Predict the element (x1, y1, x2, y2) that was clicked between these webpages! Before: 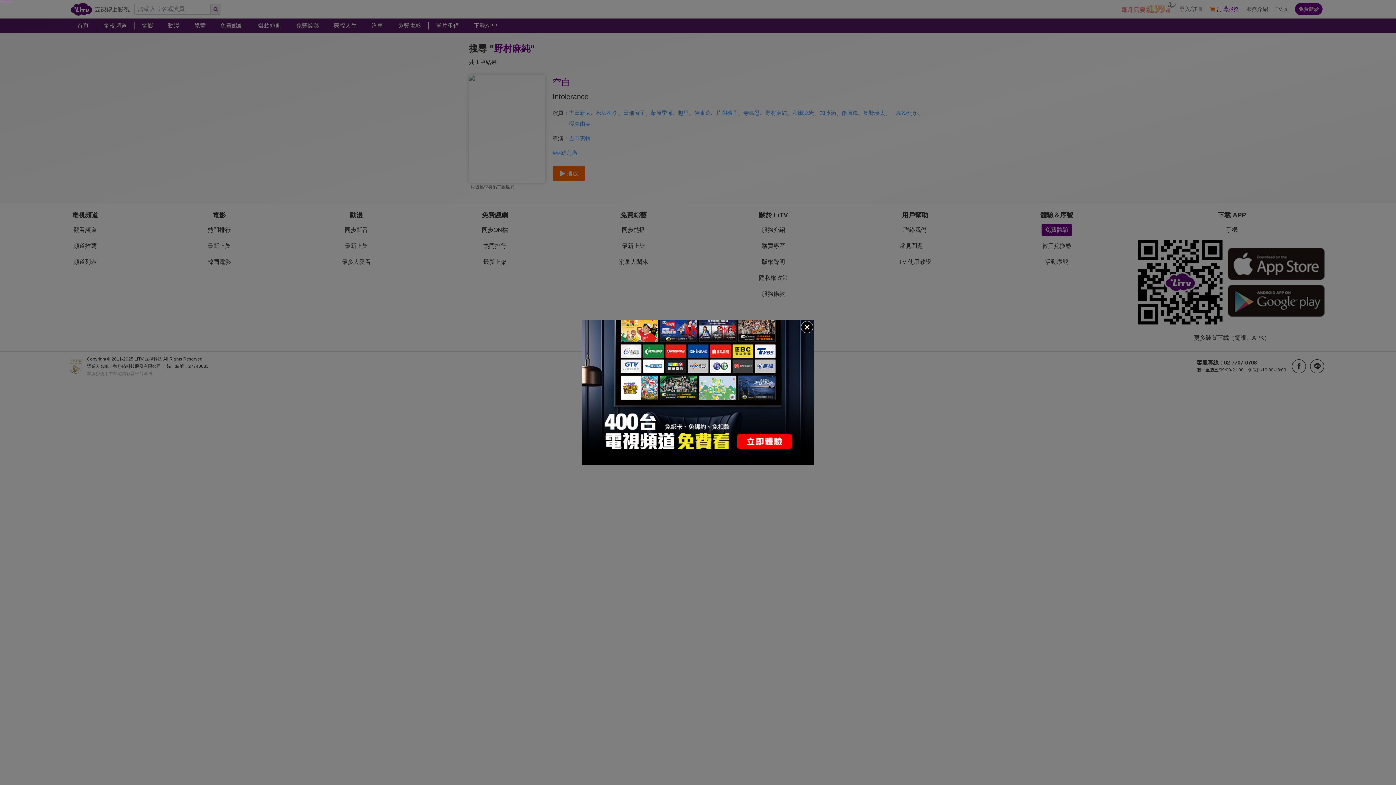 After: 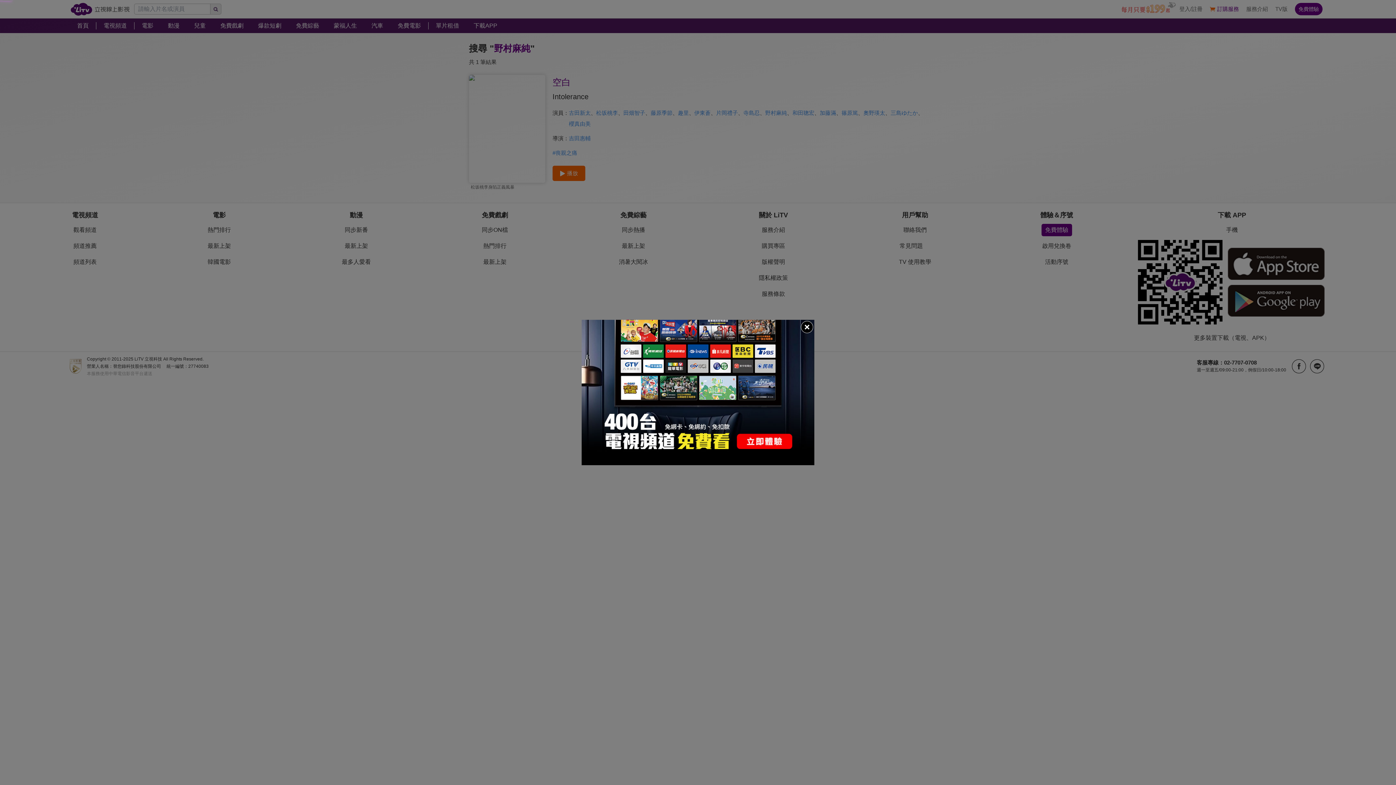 Action: bbox: (581, 320, 814, 465)